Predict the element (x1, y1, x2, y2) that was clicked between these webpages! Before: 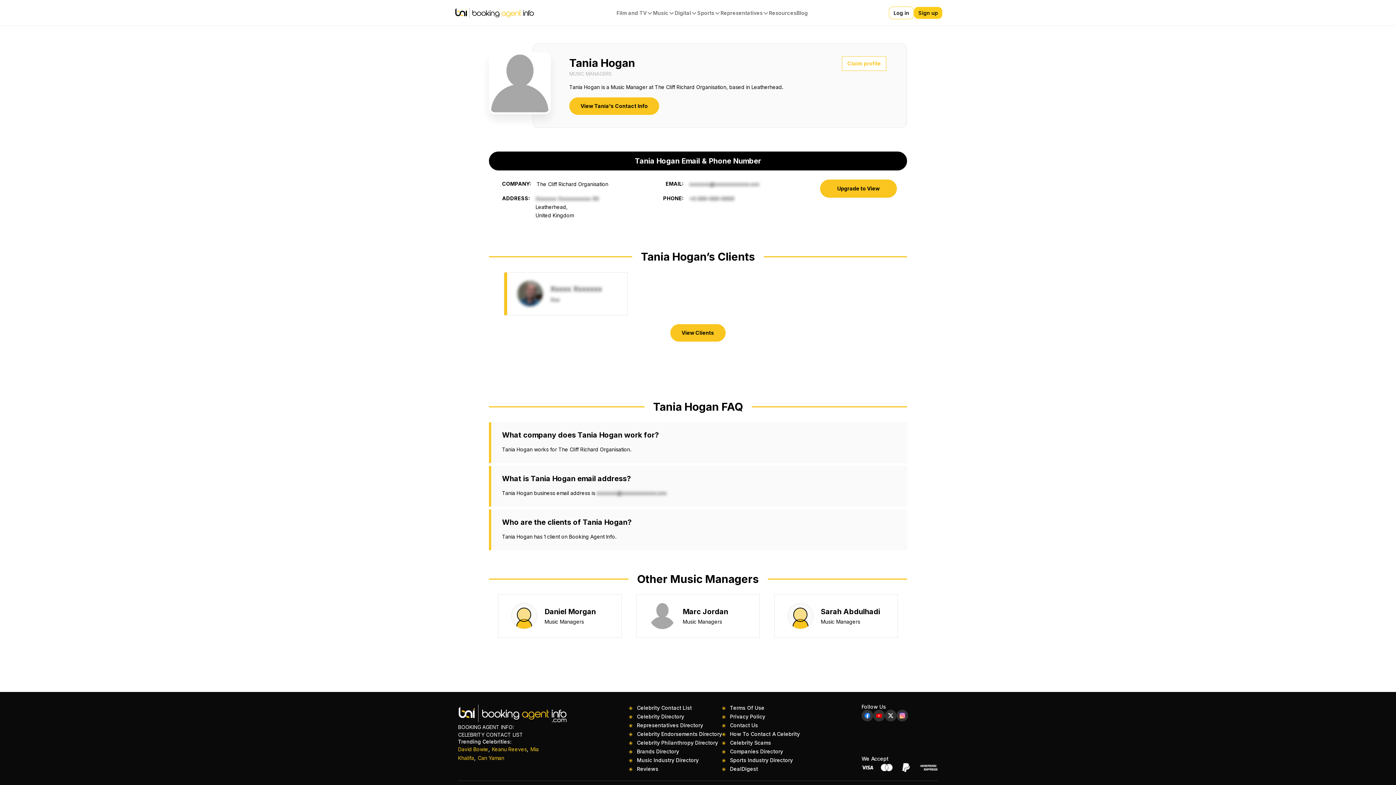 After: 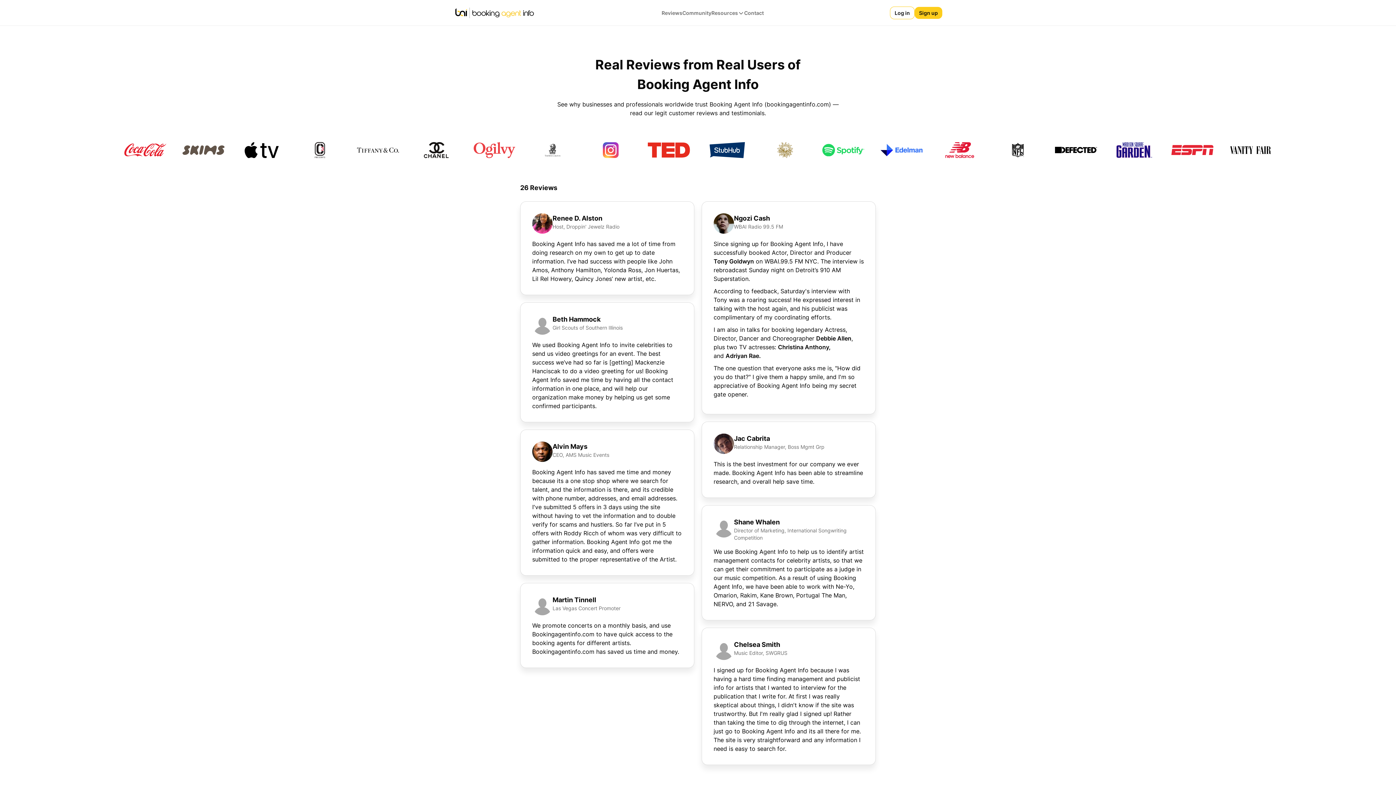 Action: label: Reviews bbox: (637, 765, 658, 773)